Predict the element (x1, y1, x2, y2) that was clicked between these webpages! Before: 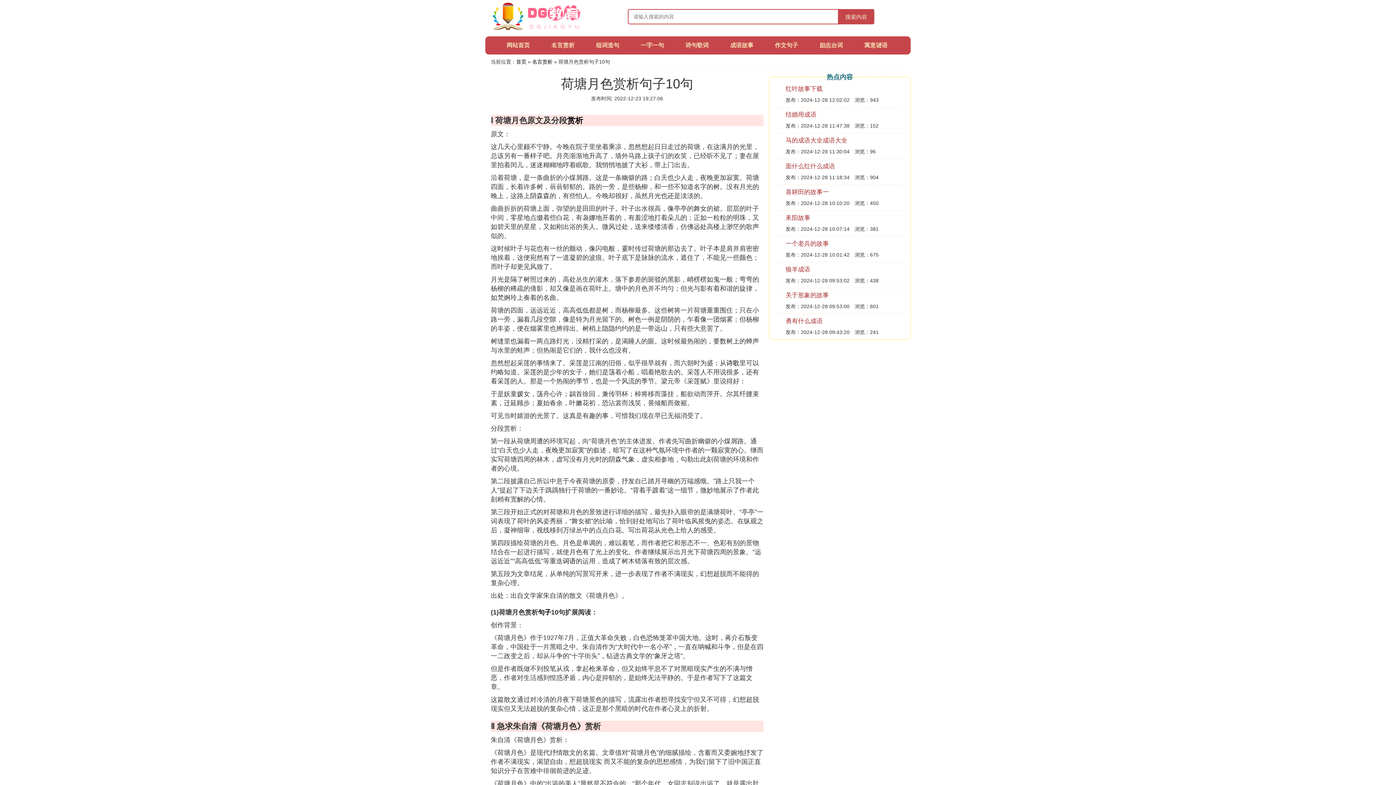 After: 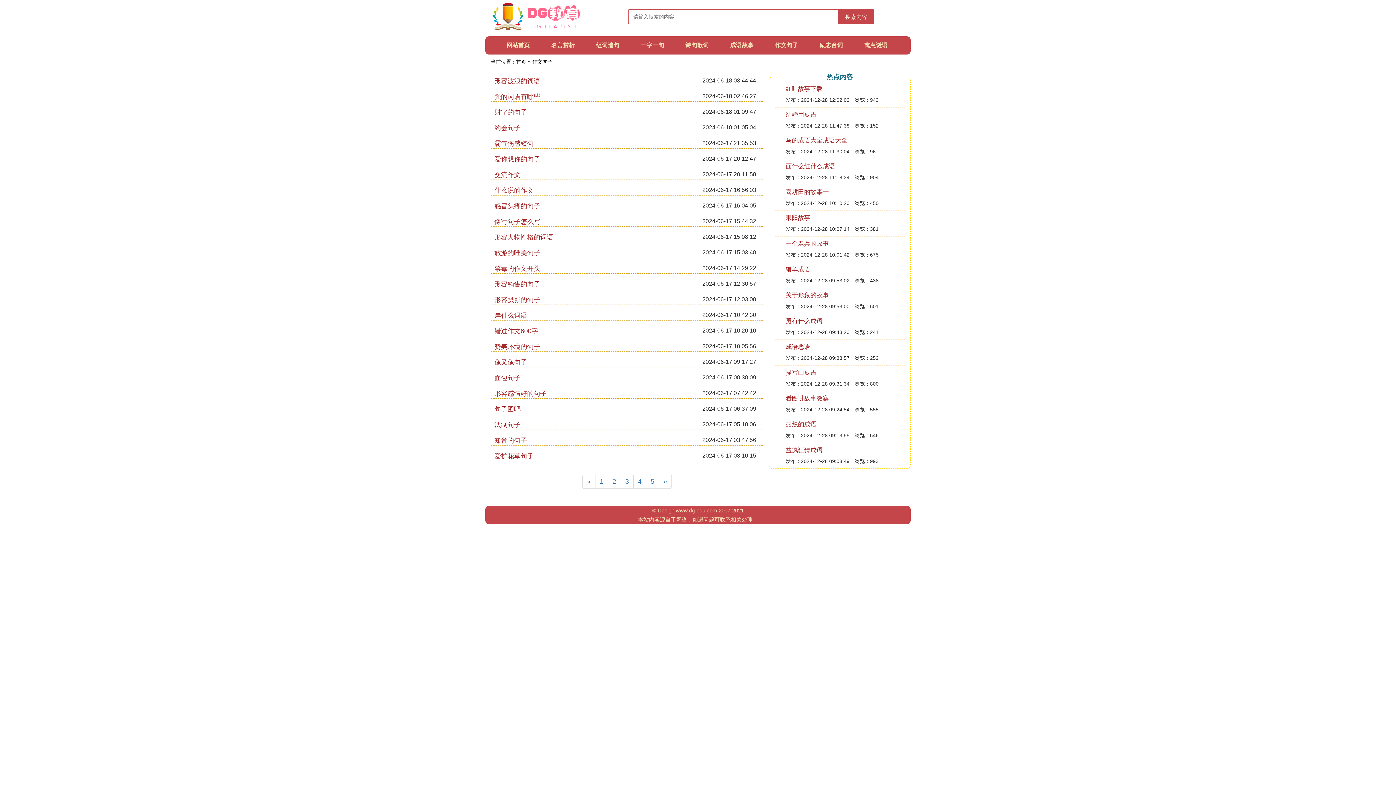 Action: label: 词语 bbox: (562, 557, 576, 565)